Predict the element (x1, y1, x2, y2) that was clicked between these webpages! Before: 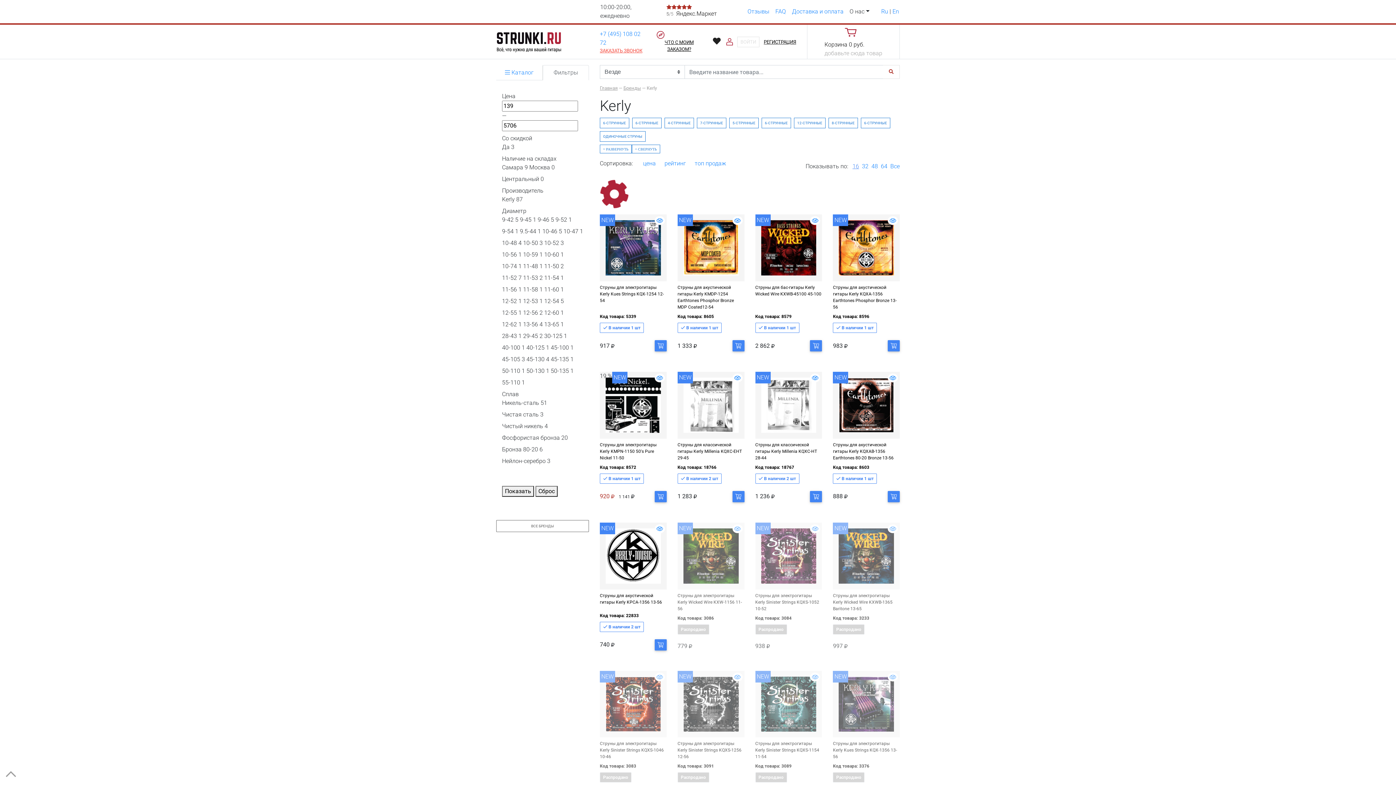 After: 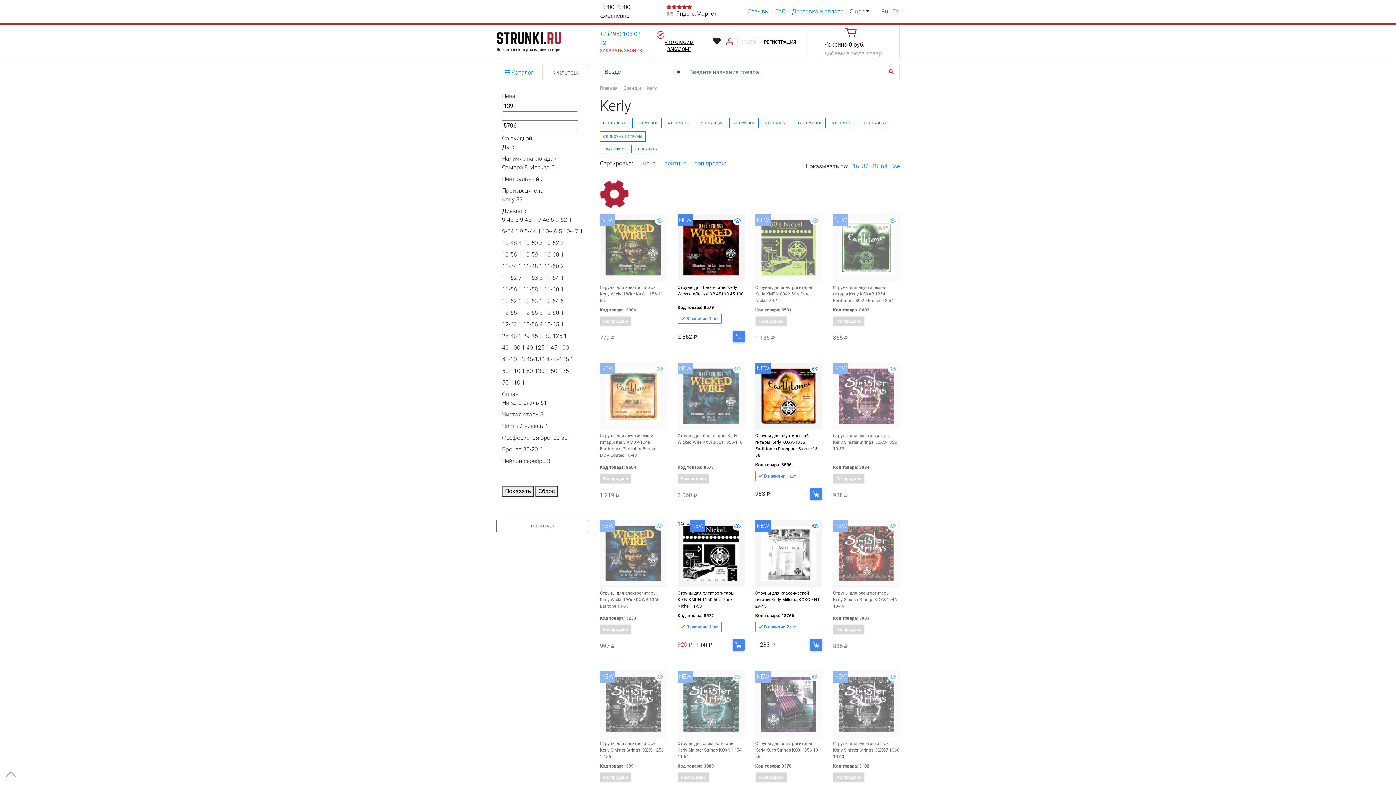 Action: bbox: (694, 160, 726, 167) label: топ продаж